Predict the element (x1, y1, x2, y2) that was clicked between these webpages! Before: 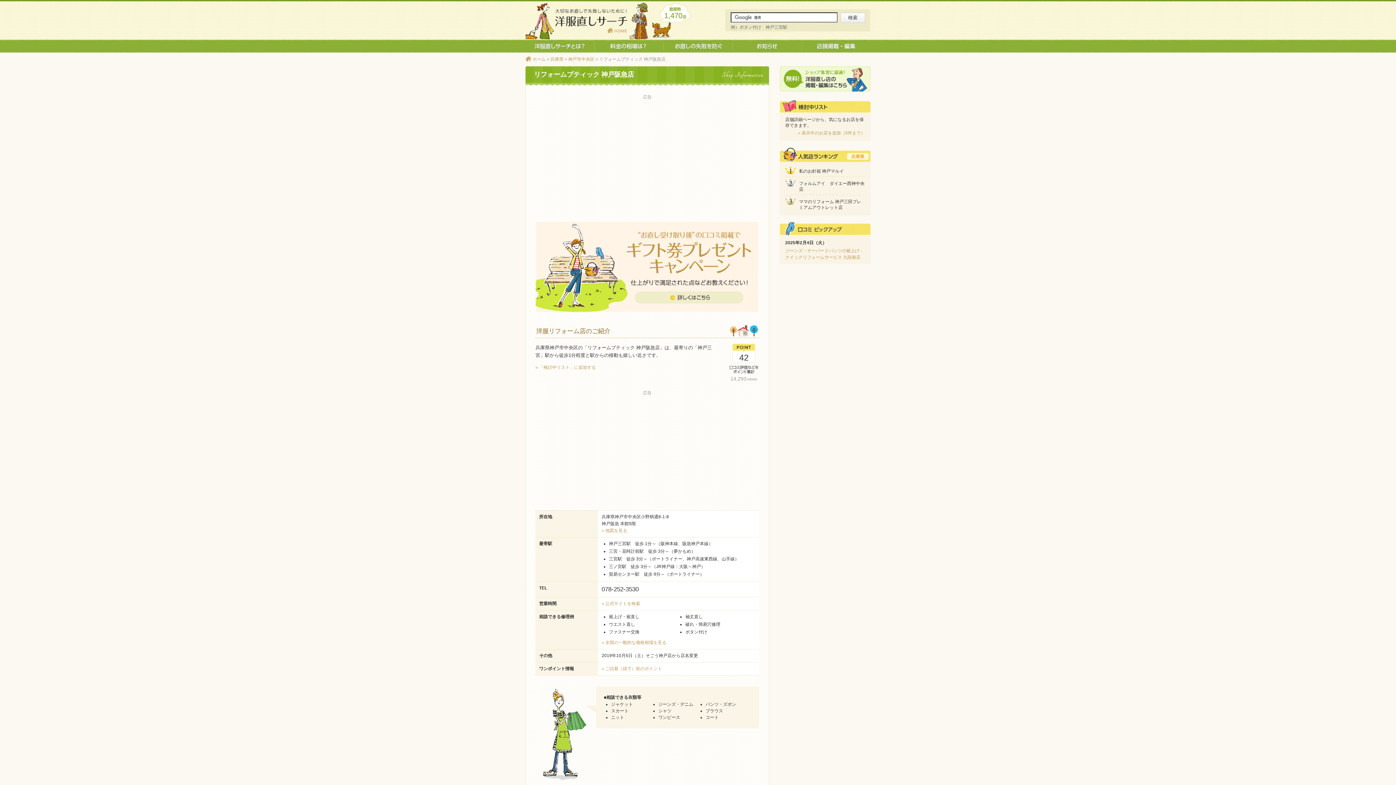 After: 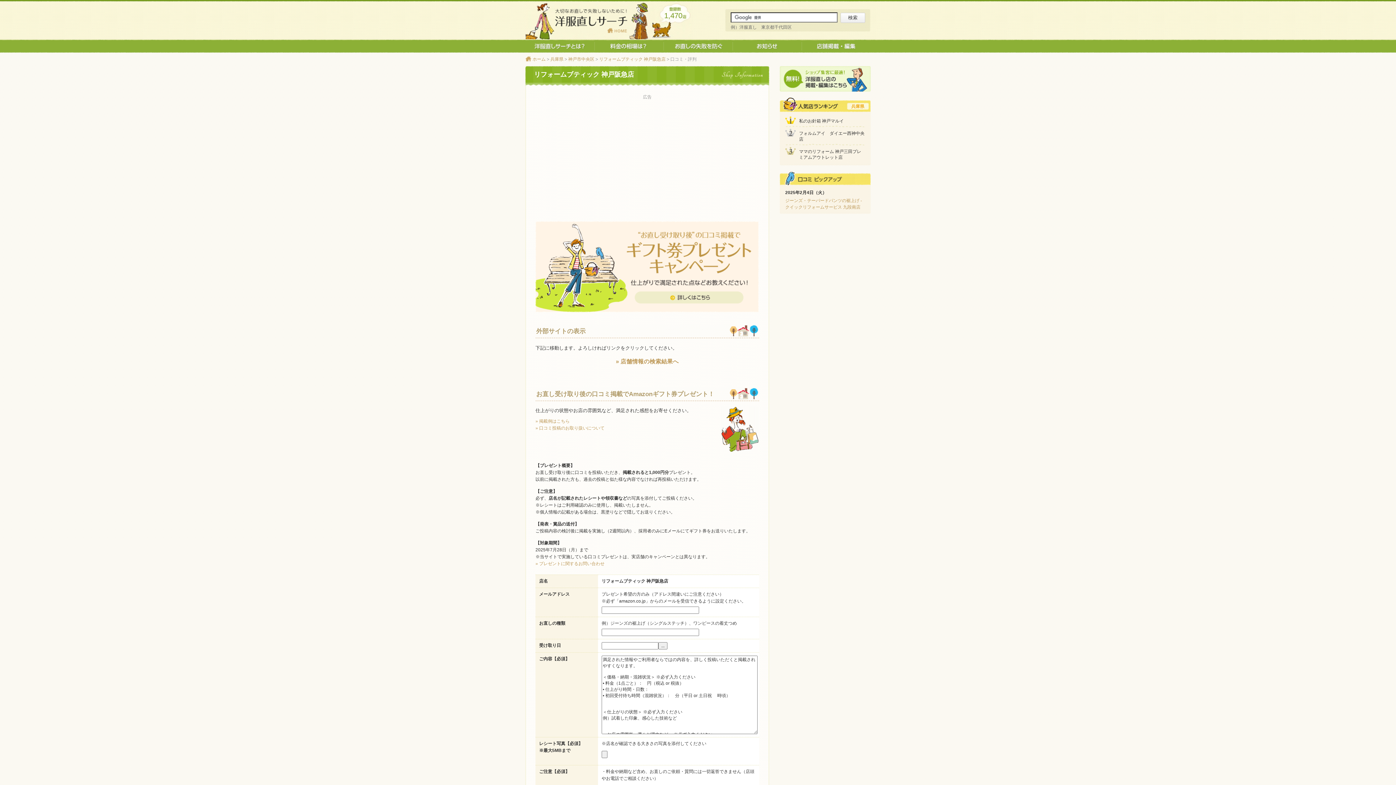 Action: bbox: (601, 601, 640, 606) label: » 公式サイトを検索